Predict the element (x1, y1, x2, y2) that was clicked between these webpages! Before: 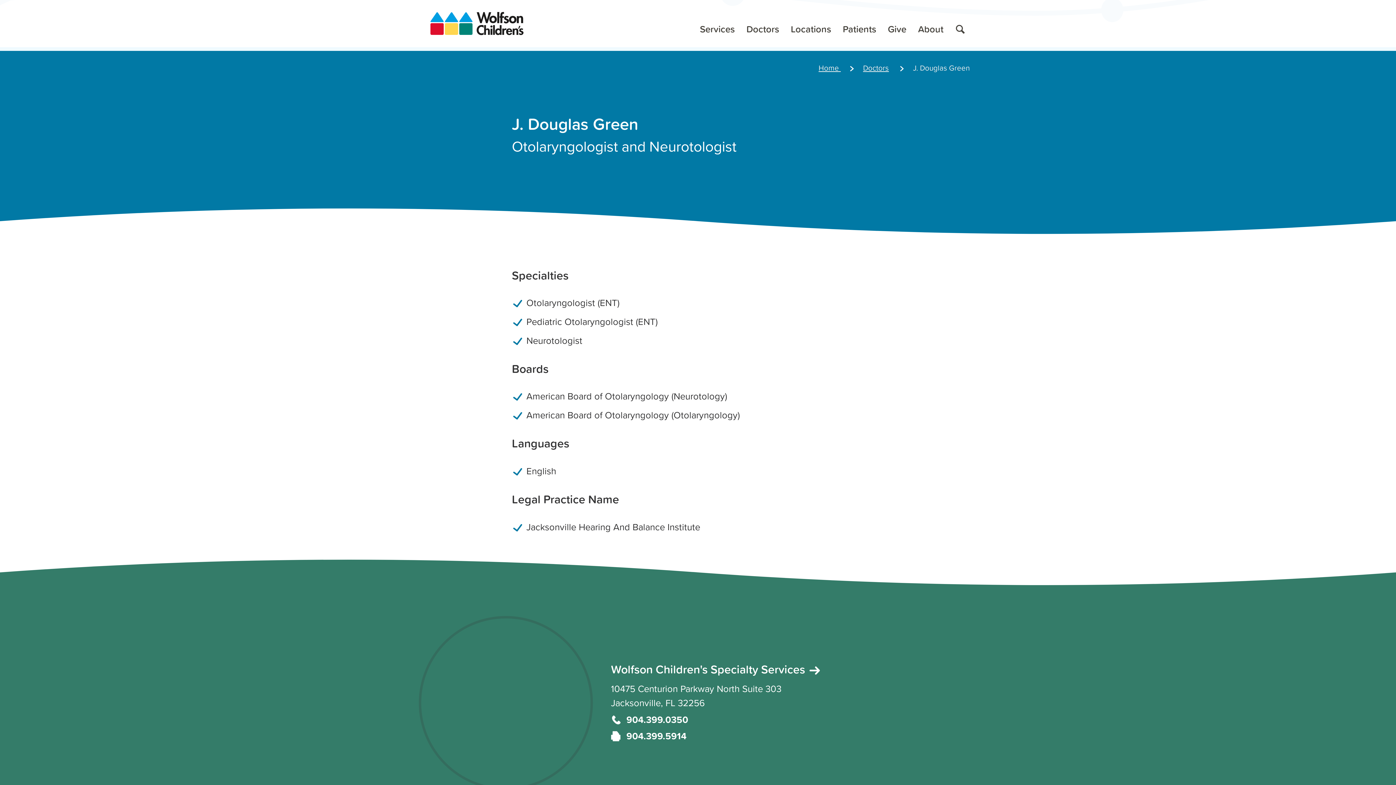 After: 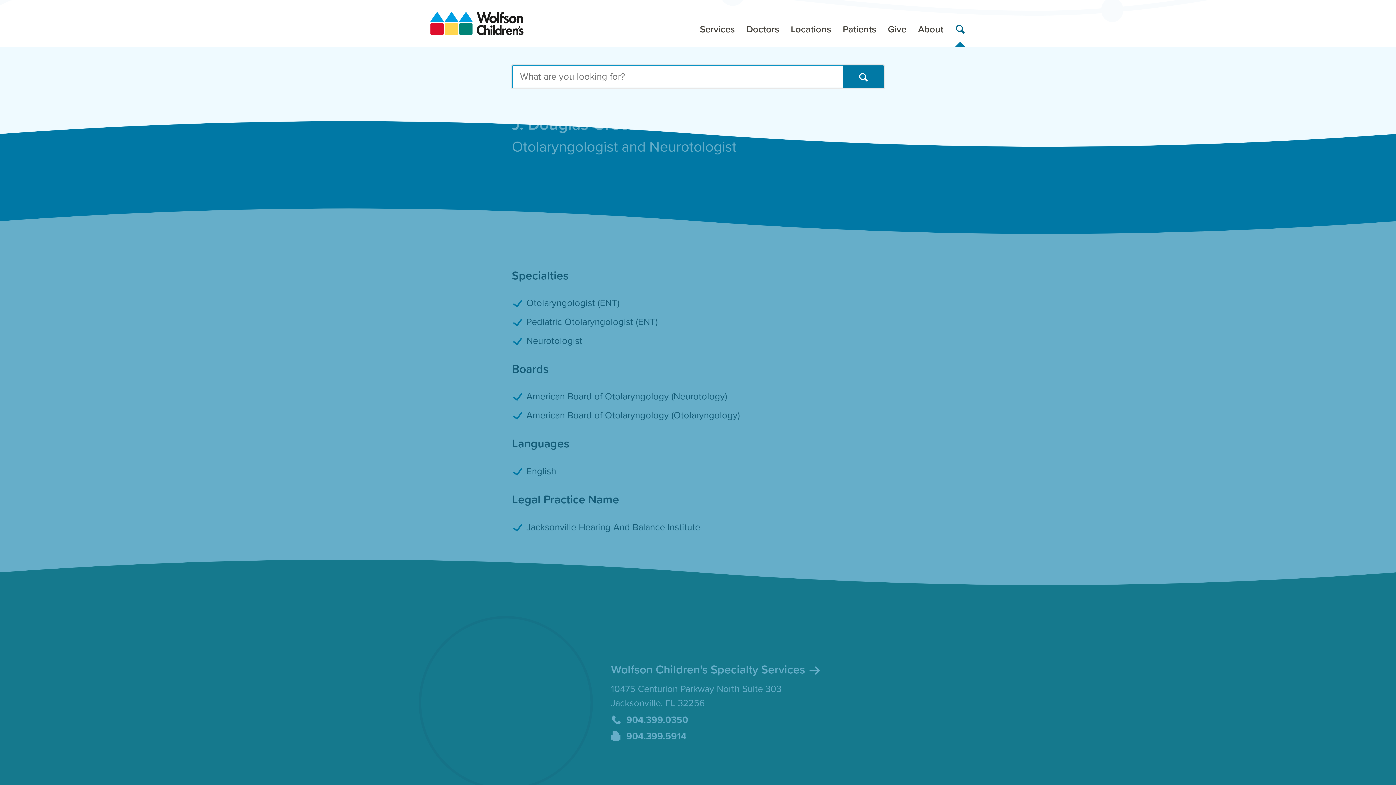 Action: bbox: (949, 0, 971, 47) label: Toggle Search Menu